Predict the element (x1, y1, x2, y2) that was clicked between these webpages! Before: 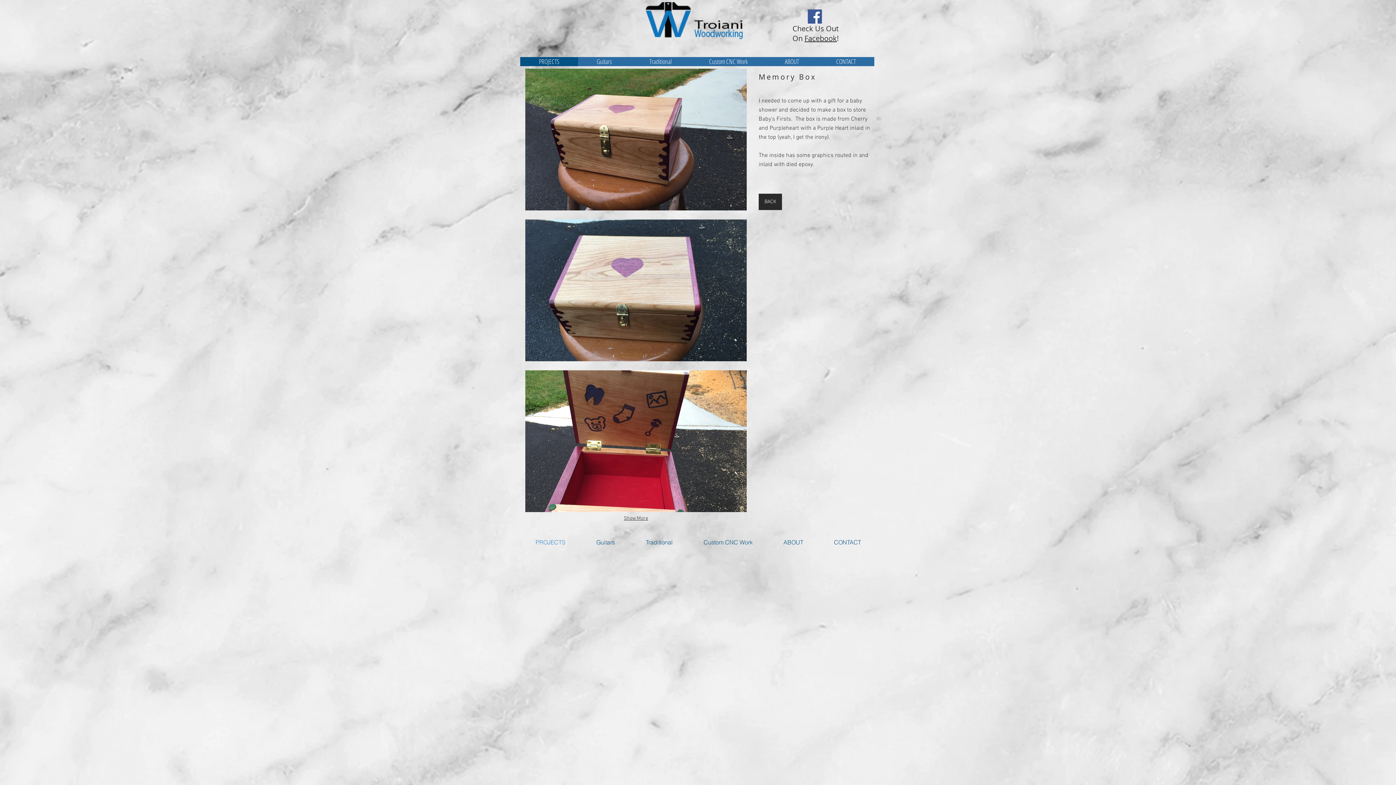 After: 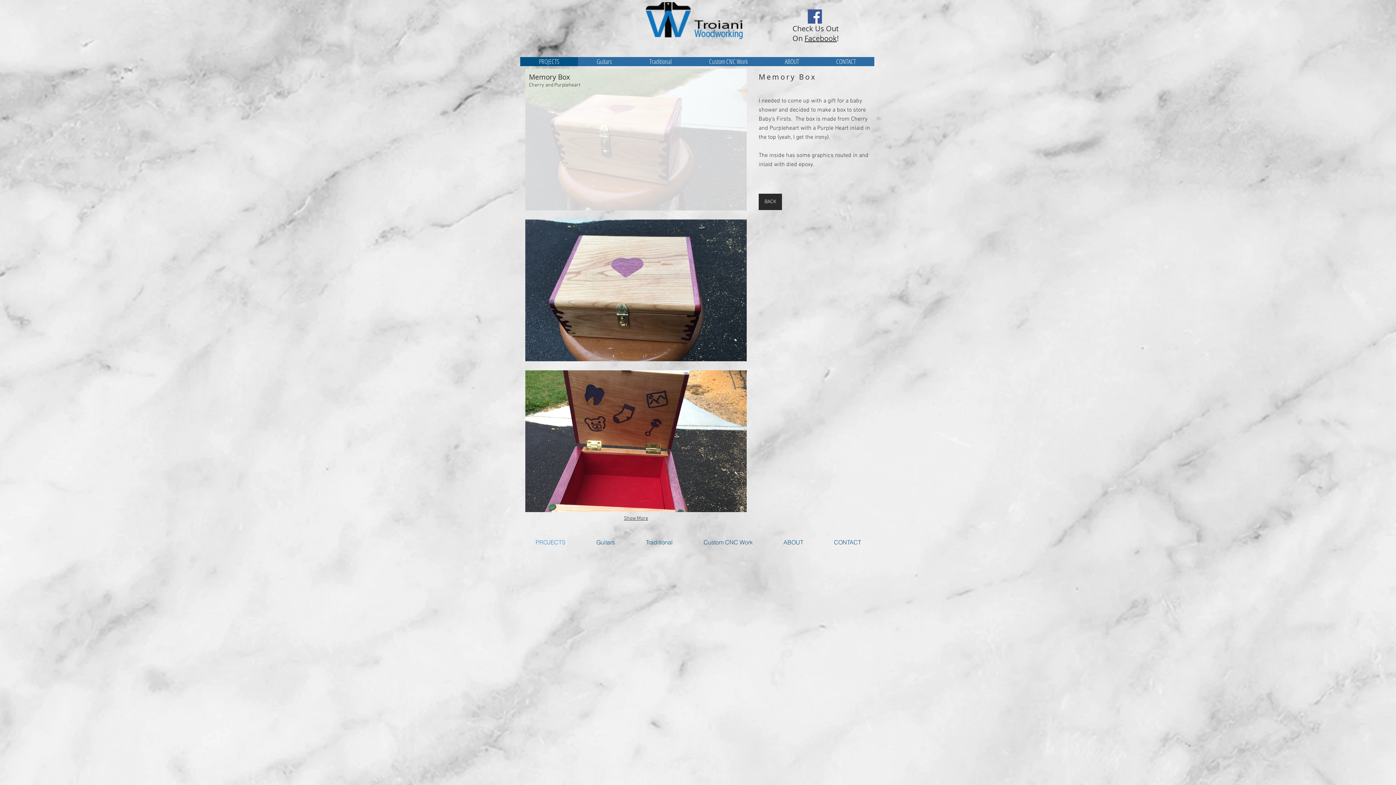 Action: label: Memory Box bbox: (525, 68, 746, 210)